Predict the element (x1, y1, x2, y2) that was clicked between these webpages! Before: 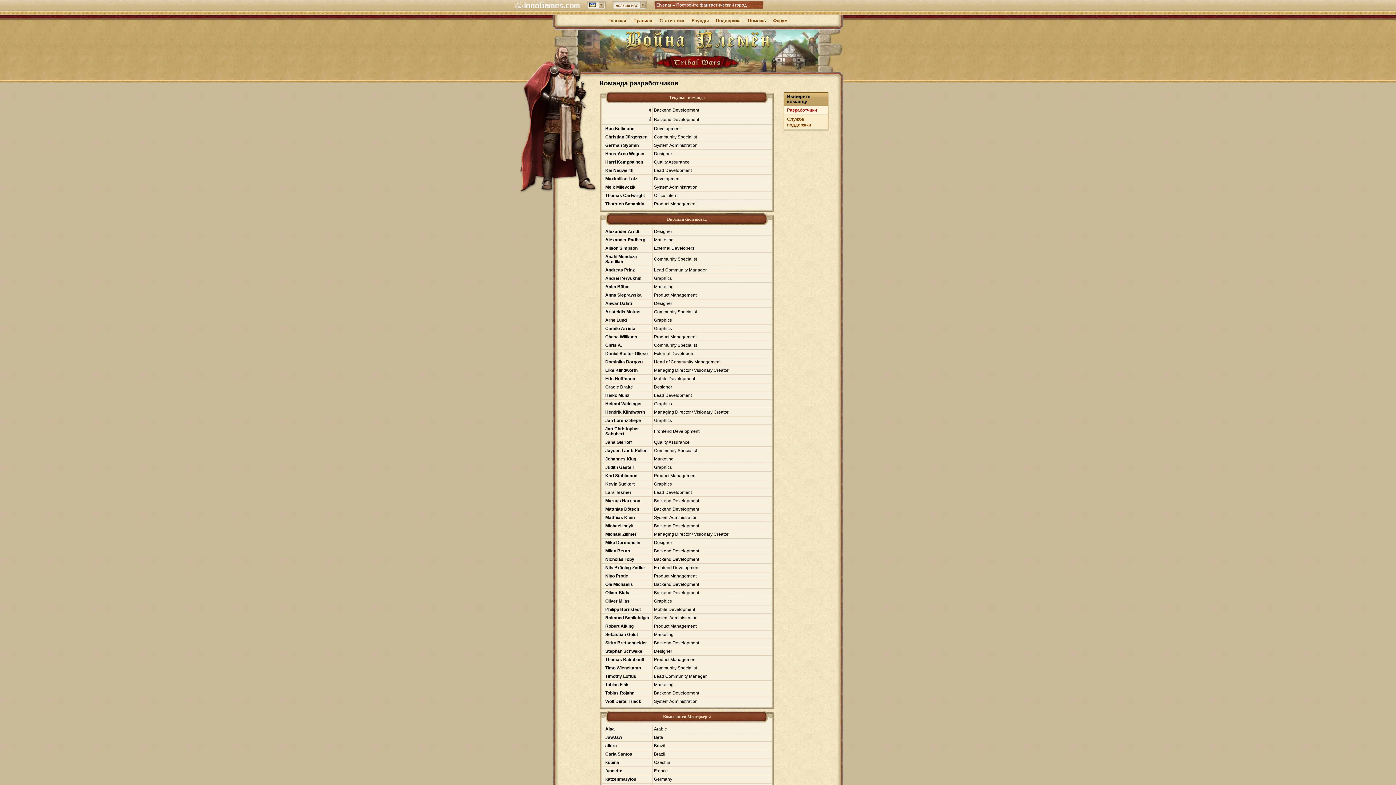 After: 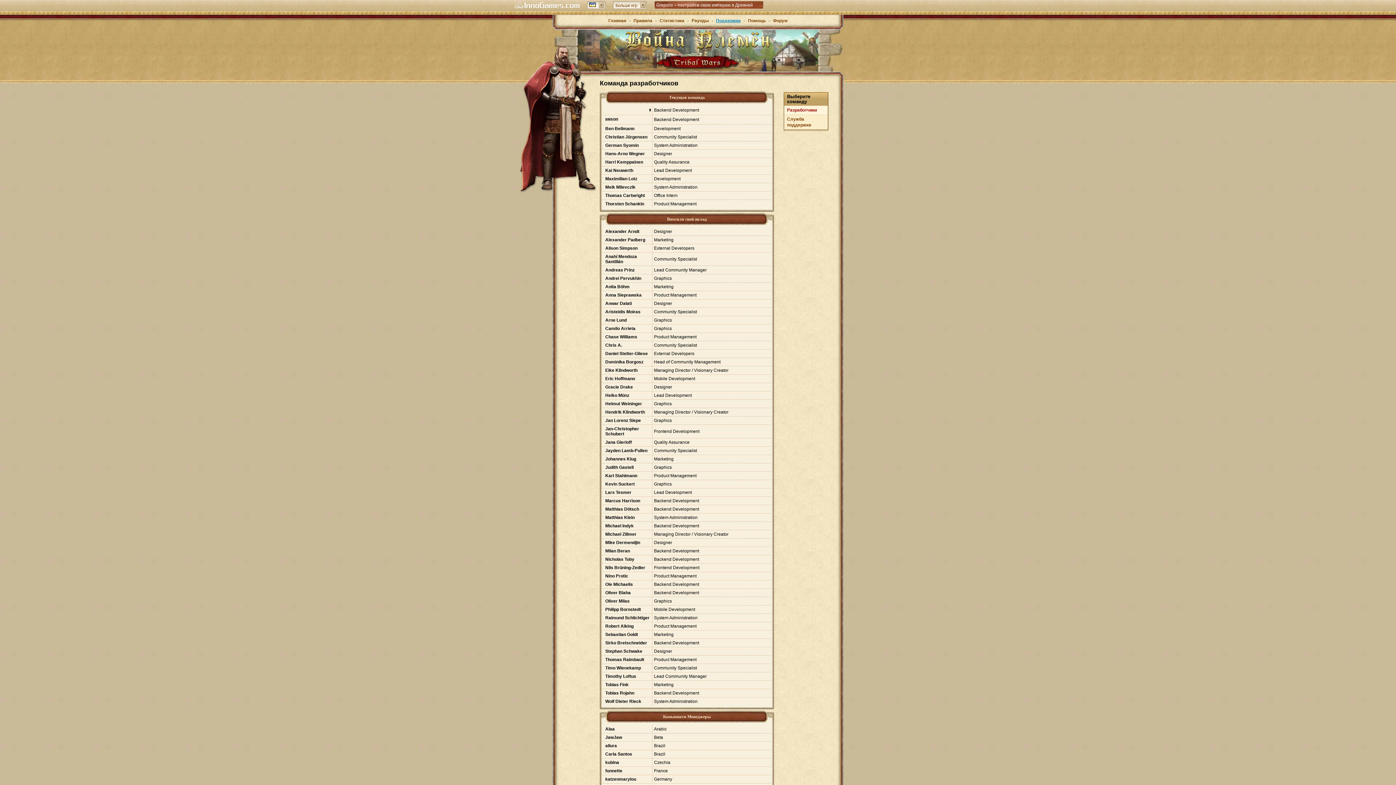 Action: bbox: (716, 18, 740, 23) label: Поддержка